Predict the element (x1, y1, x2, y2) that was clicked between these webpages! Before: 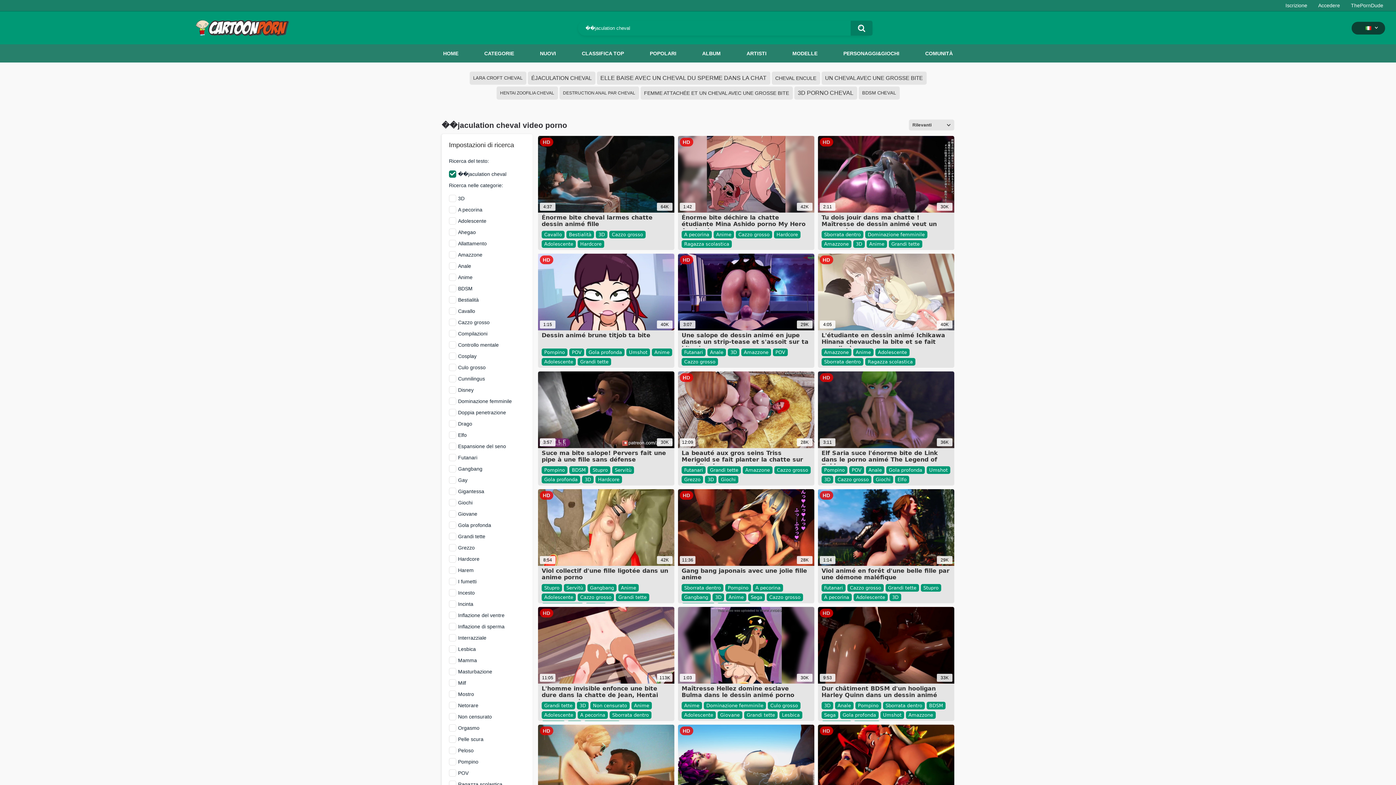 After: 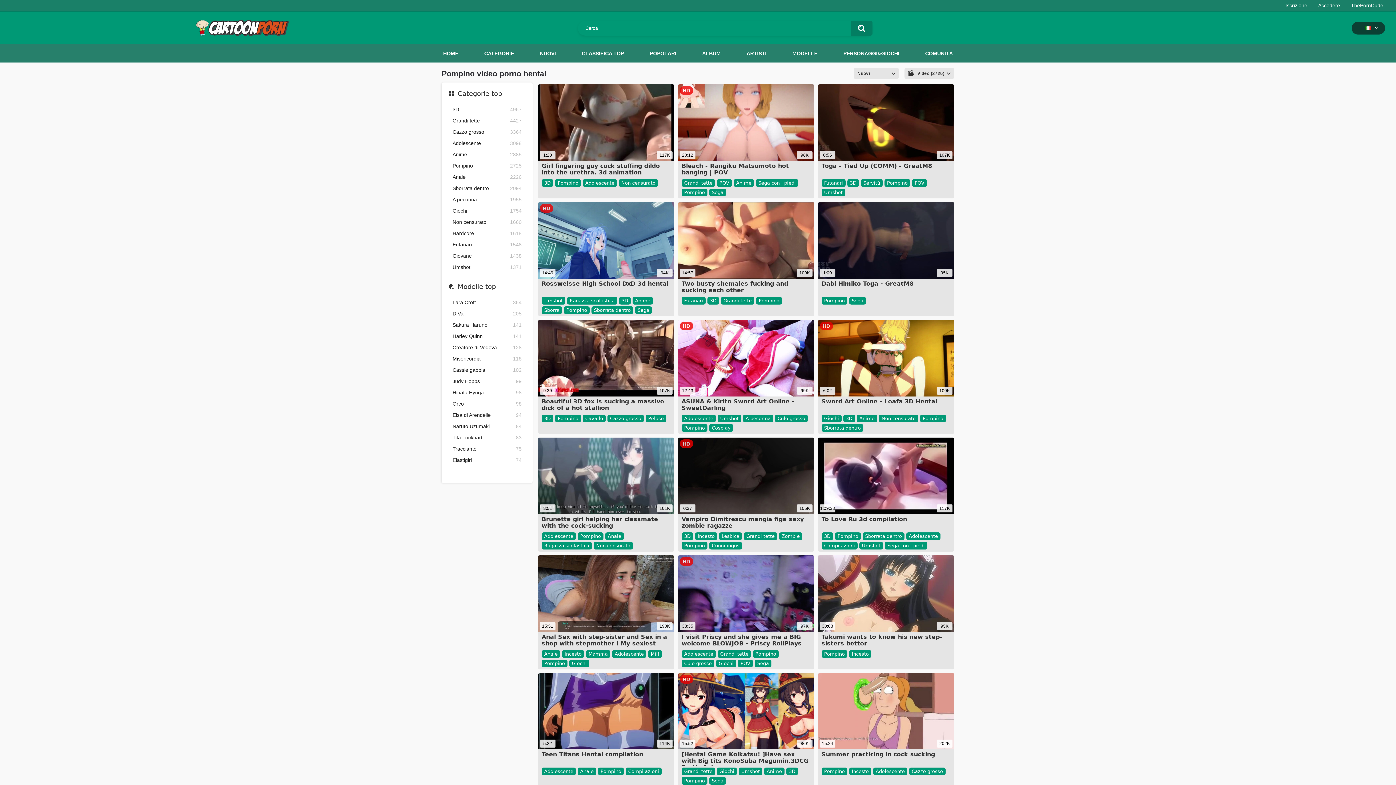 Action: bbox: (821, 466, 847, 474) label: Pompino